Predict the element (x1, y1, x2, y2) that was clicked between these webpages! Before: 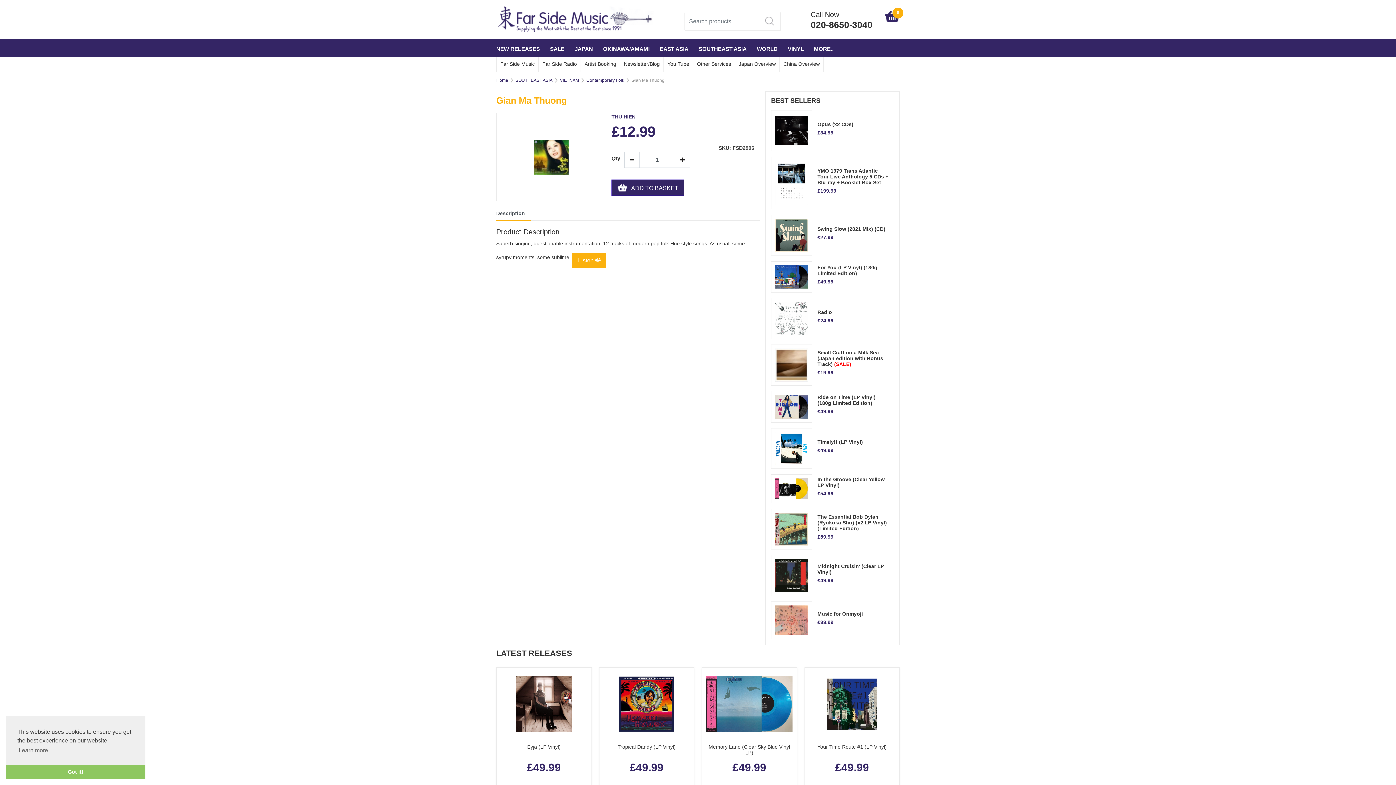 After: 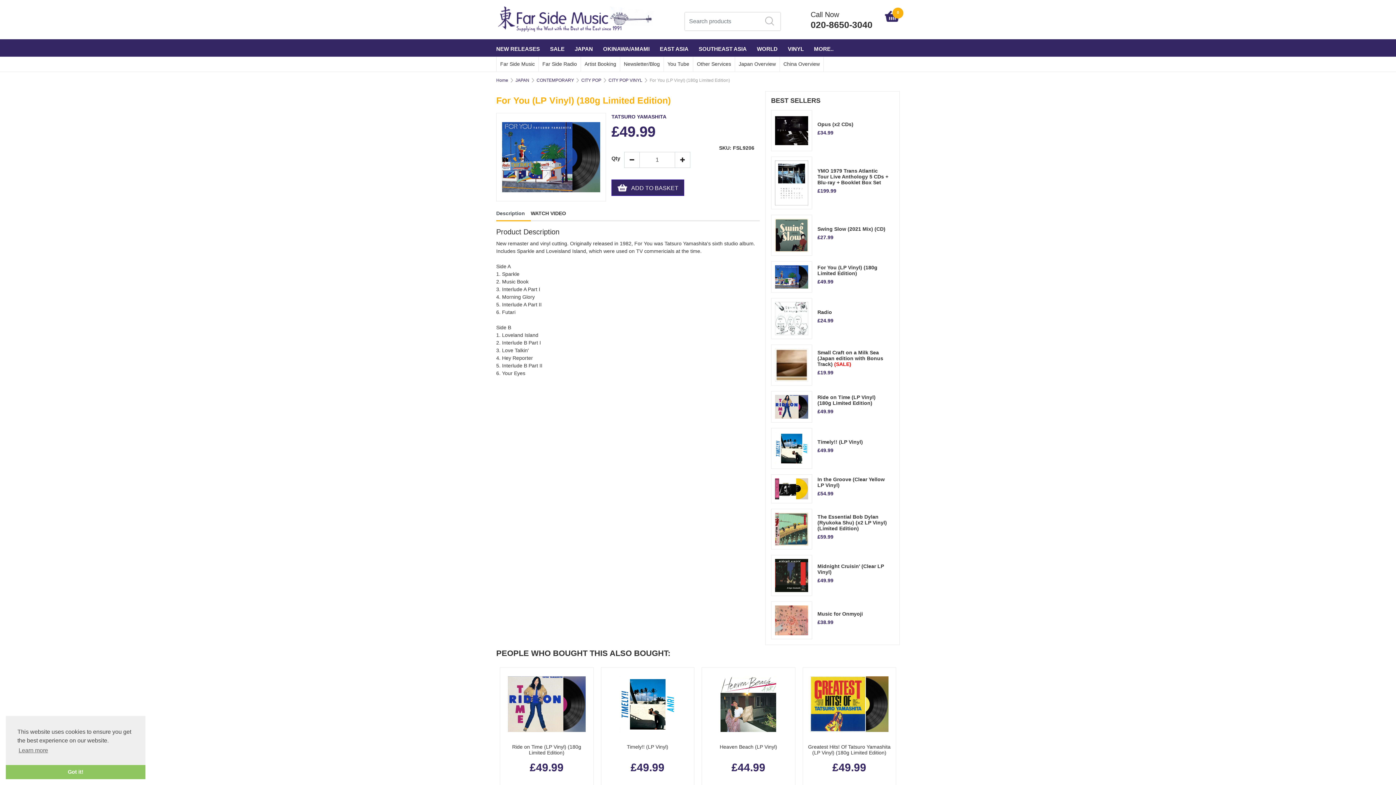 Action: bbox: (771, 261, 812, 292)